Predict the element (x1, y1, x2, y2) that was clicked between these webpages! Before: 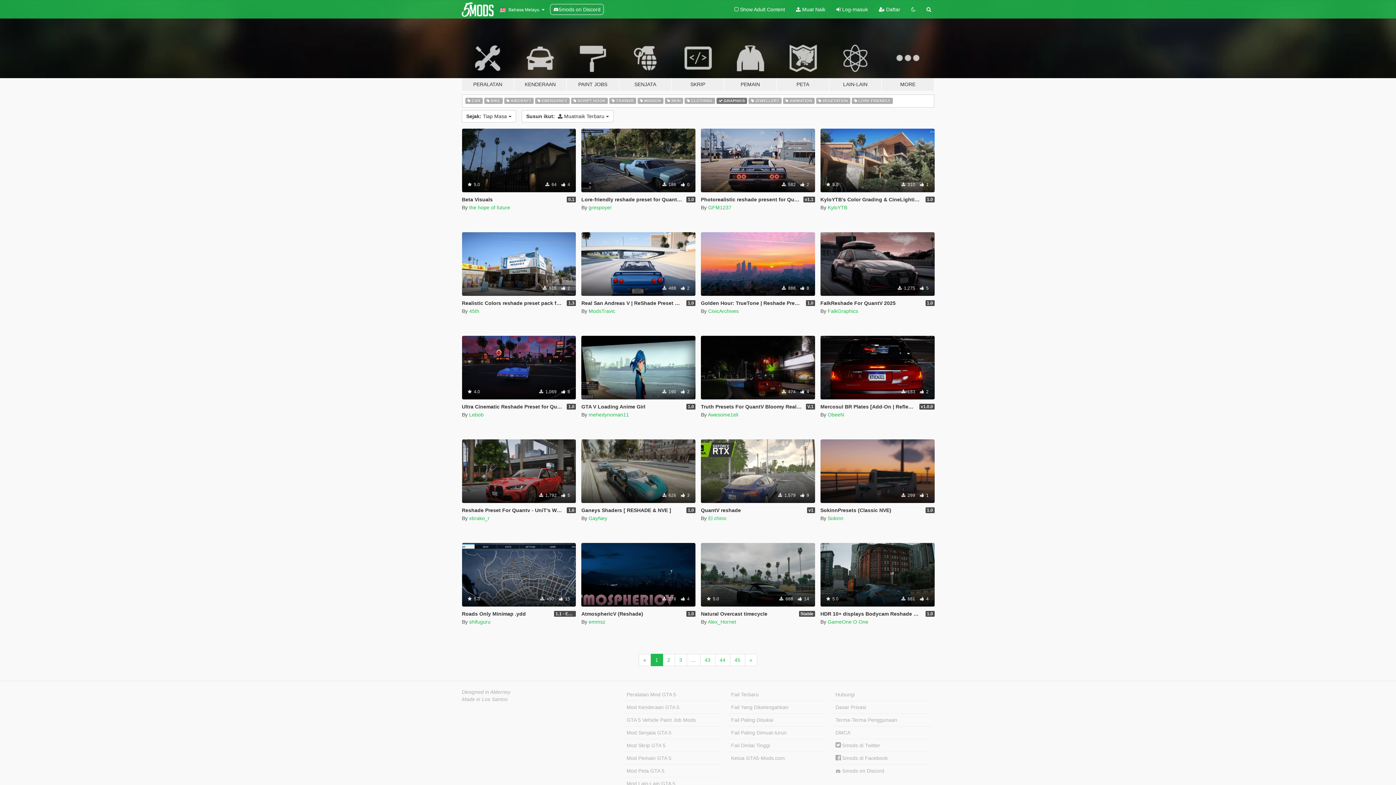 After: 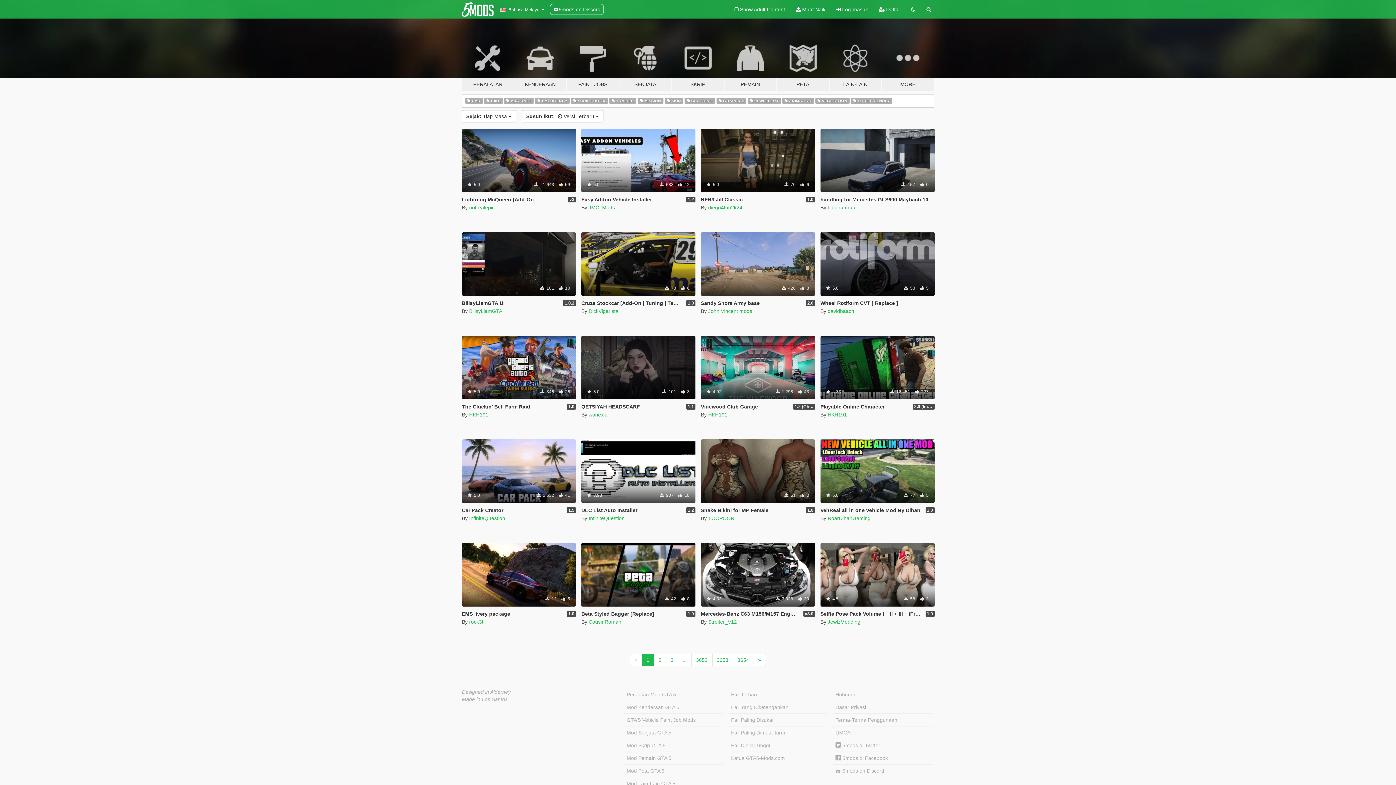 Action: bbox: (728, 688, 827, 701) label: Fail Terbaru